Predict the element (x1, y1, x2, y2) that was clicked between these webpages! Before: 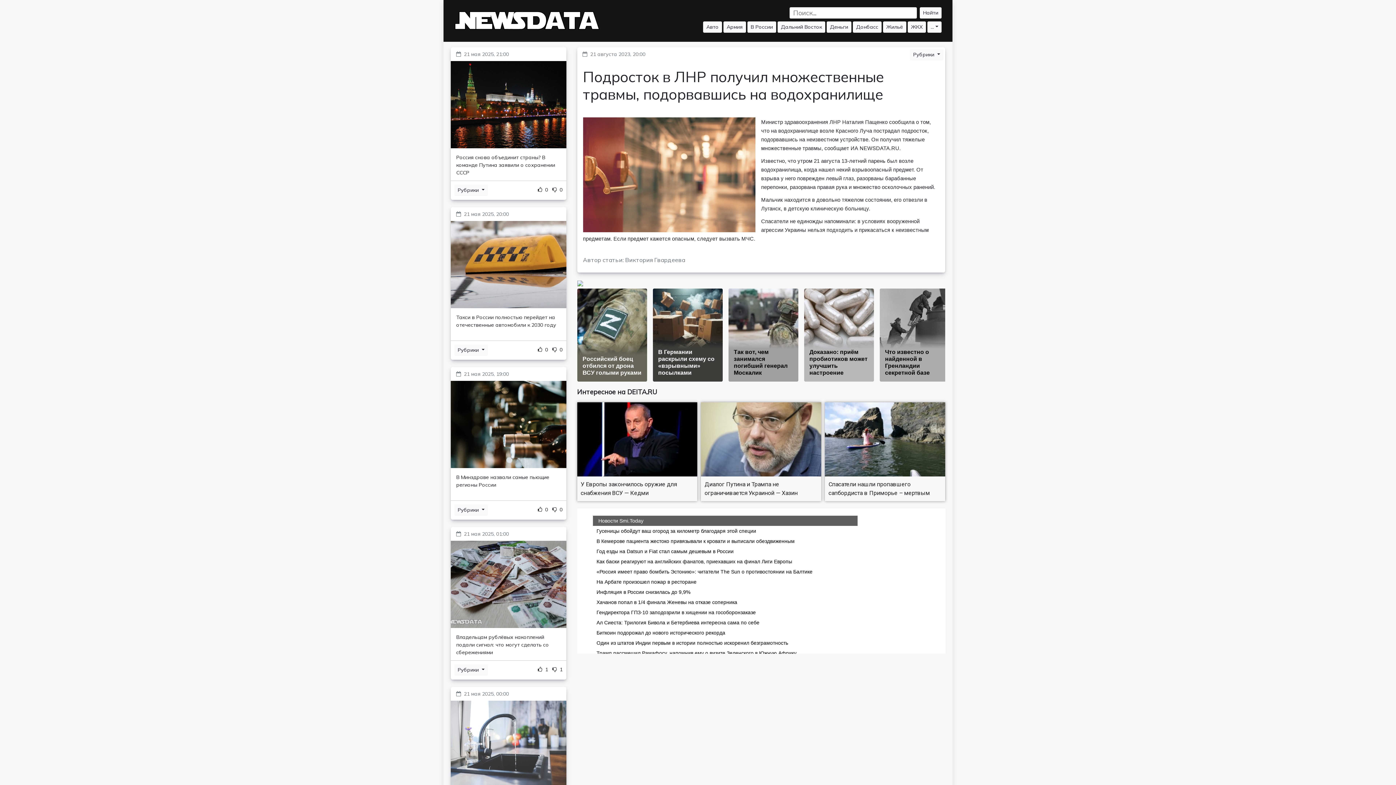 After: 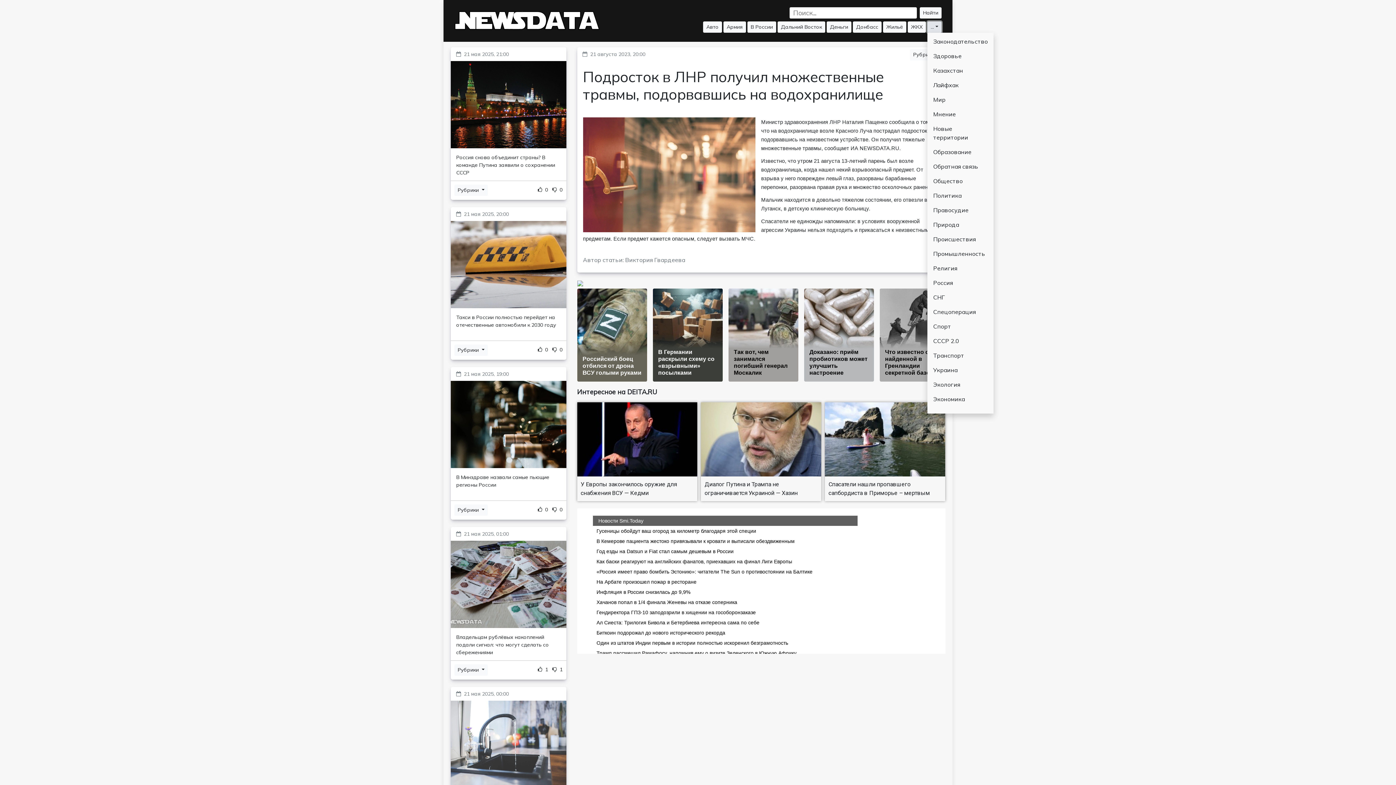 Action: bbox: (927, 21, 941, 32) label: ...